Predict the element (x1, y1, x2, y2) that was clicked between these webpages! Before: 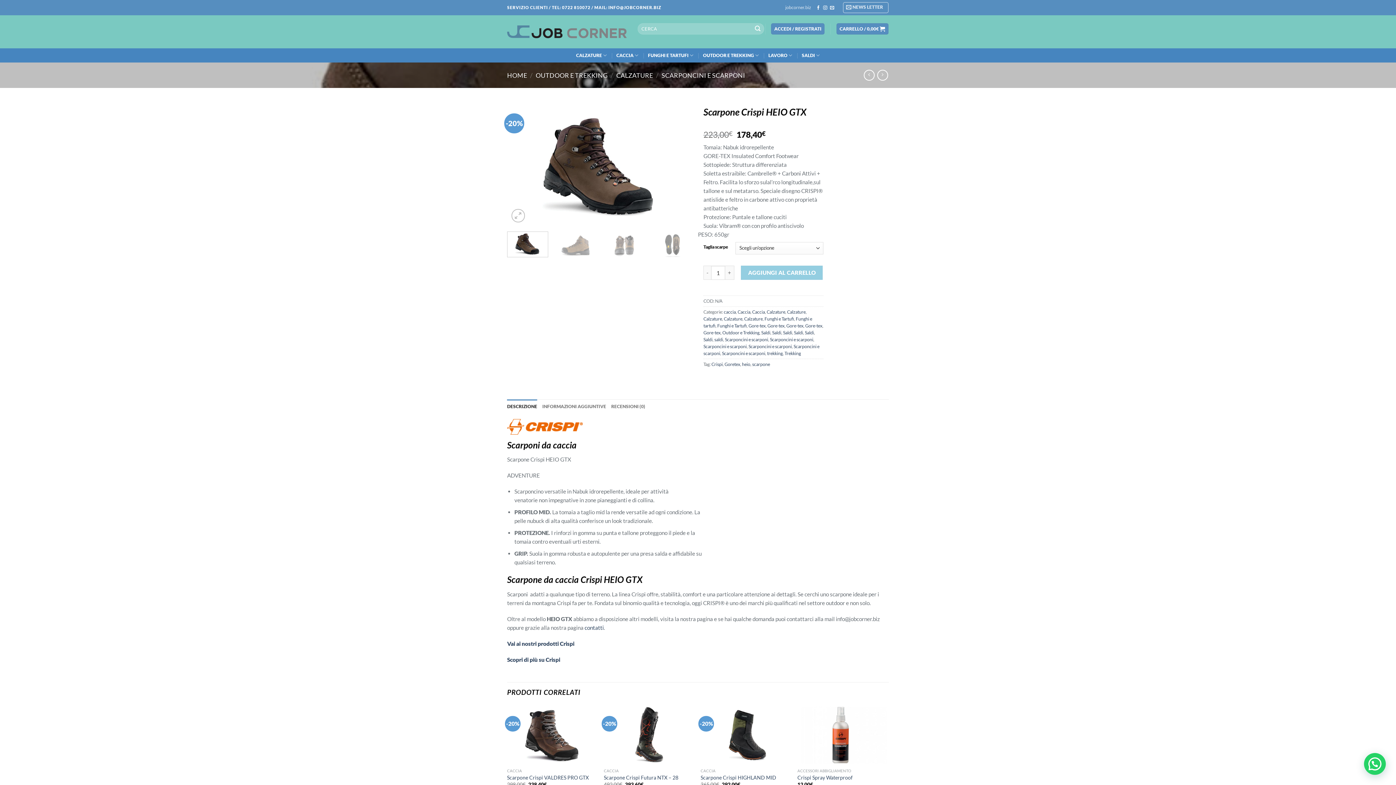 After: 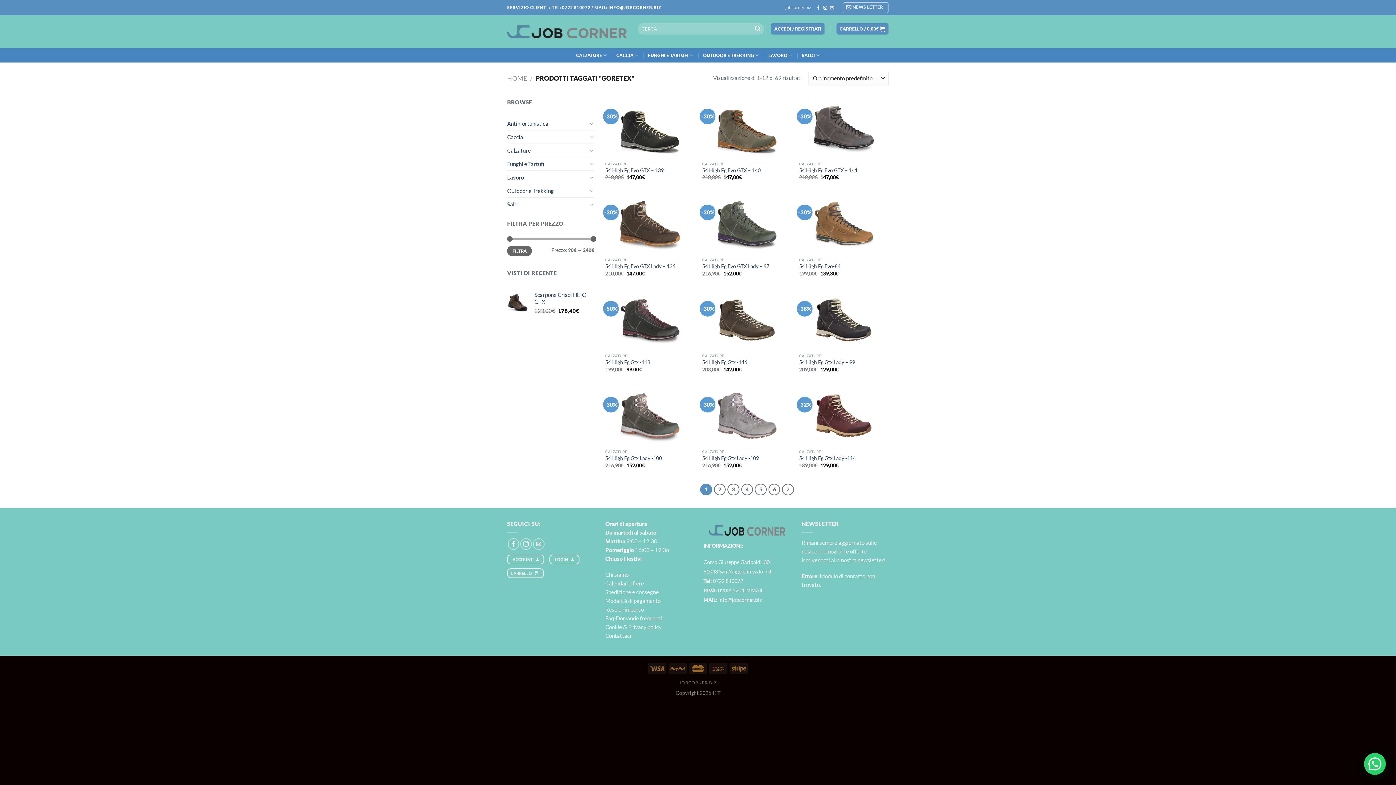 Action: bbox: (724, 361, 740, 367) label: Goretex